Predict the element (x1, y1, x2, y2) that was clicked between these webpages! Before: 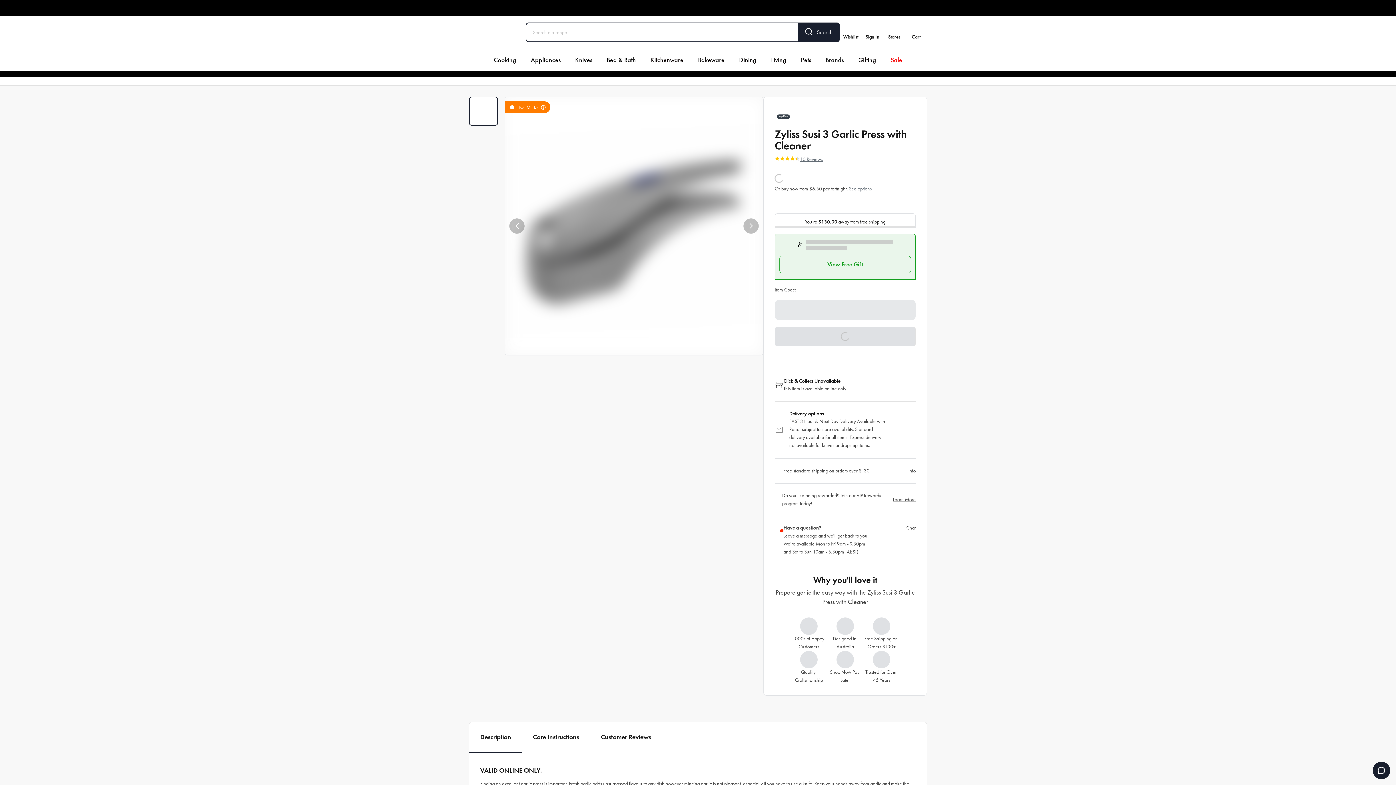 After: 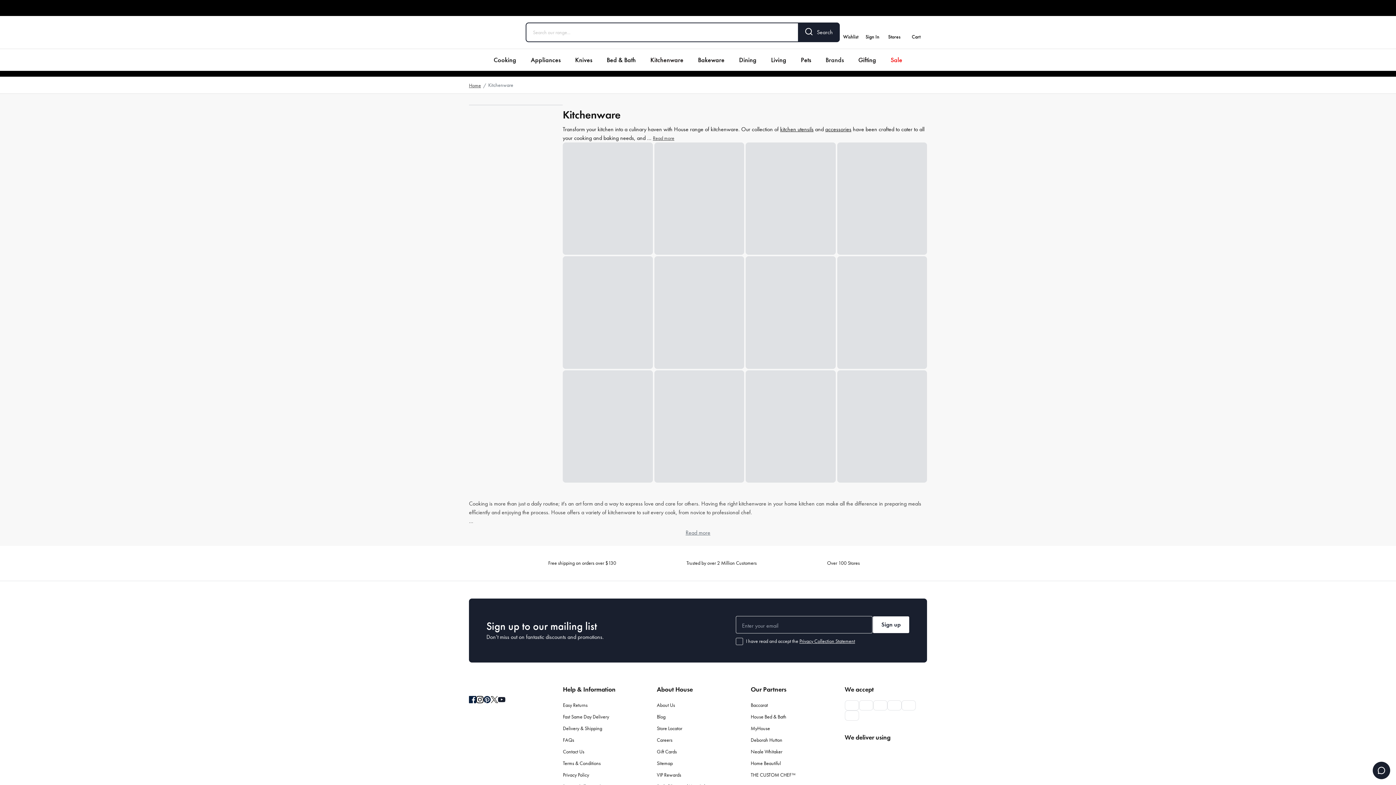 Action: bbox: (643, 49, 690, 70) label: Kitchenware